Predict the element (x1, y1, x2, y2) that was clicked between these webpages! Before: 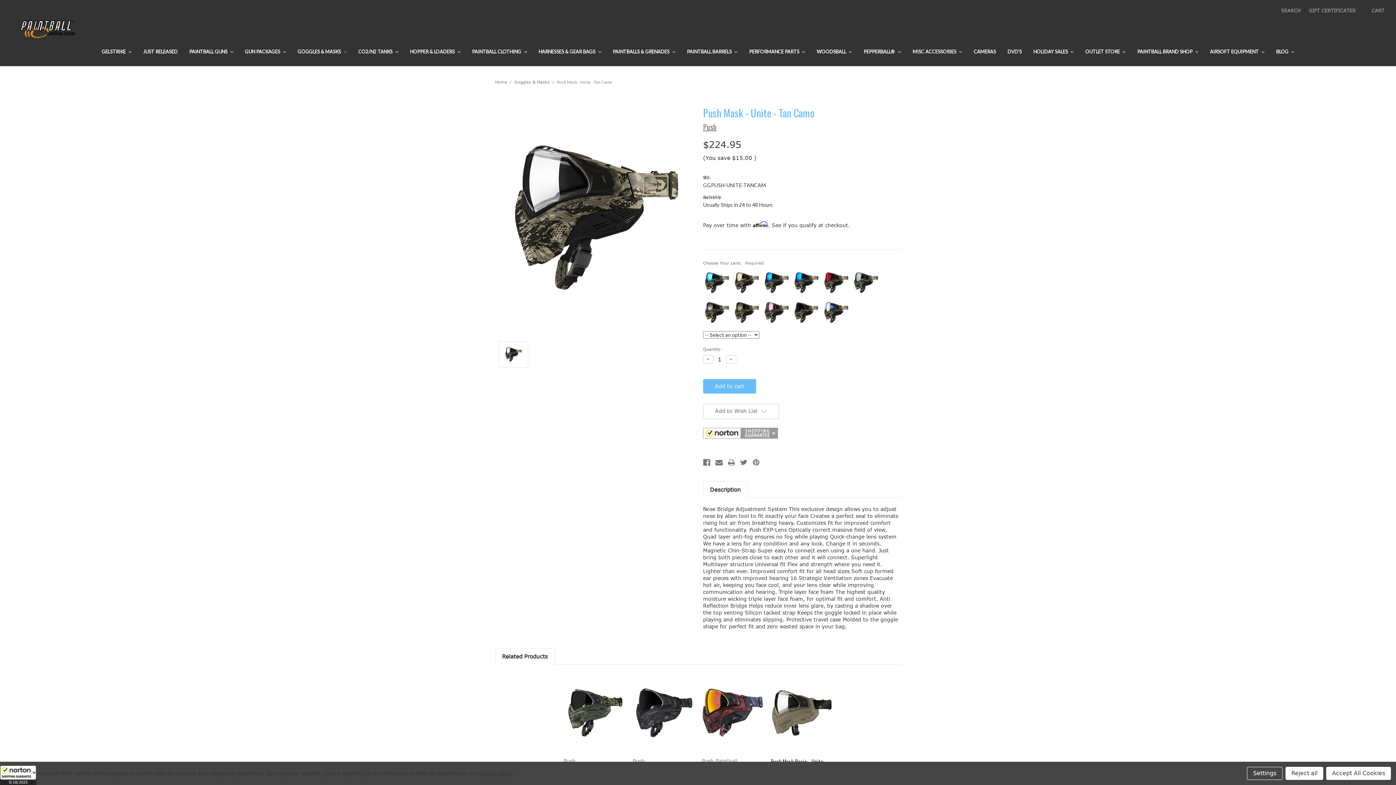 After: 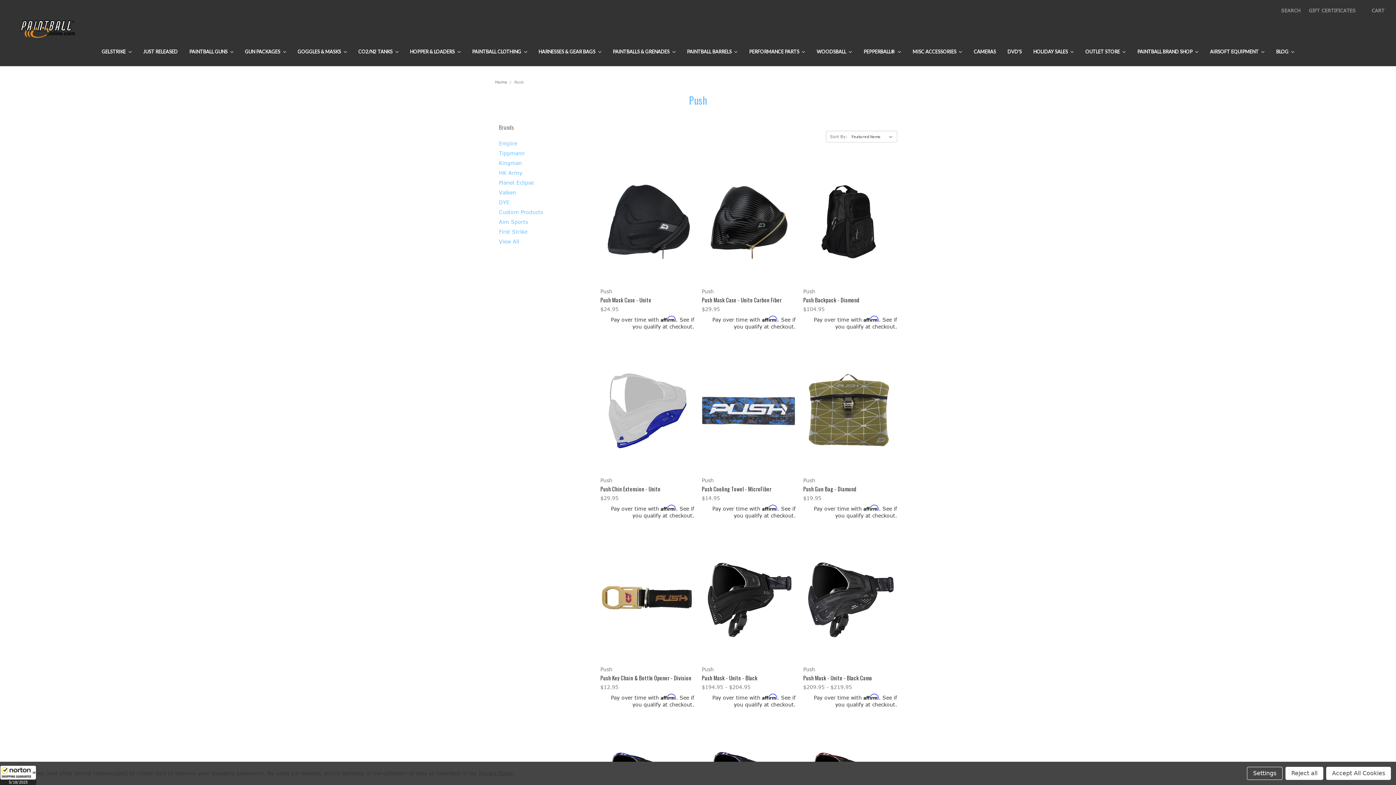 Action: bbox: (703, 121, 716, 132) label: Push